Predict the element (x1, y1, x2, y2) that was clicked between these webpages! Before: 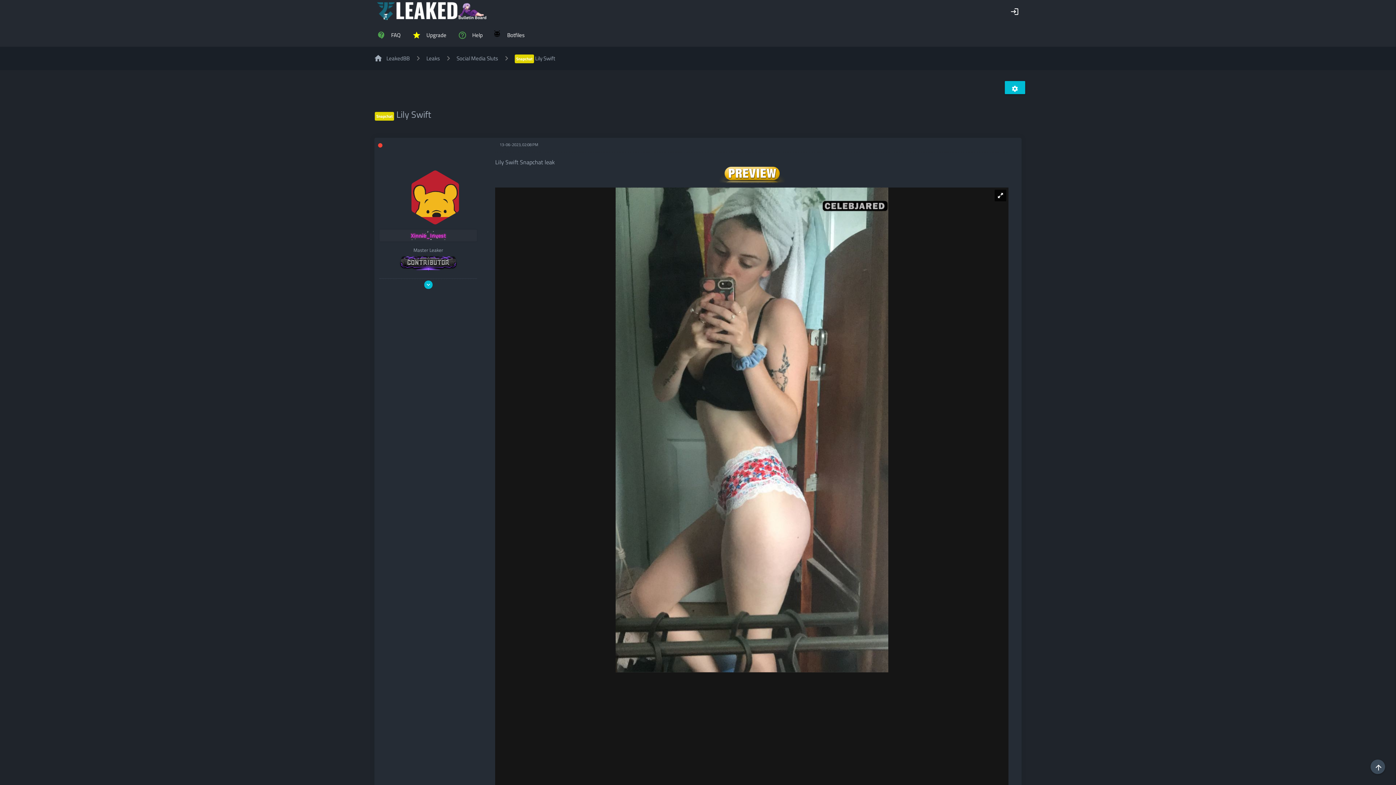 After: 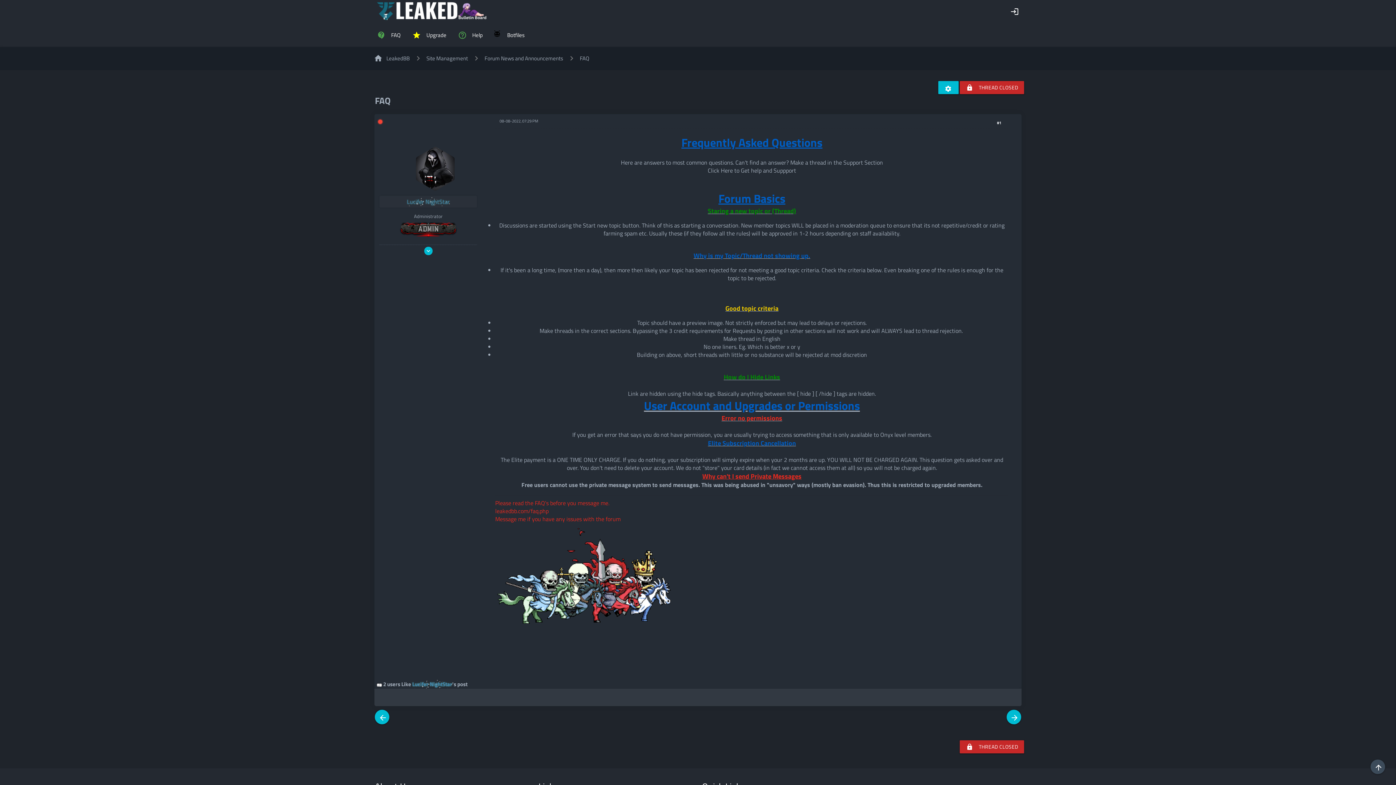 Action: label: contact_support
FAQ bbox: (370, 23, 406, 47)